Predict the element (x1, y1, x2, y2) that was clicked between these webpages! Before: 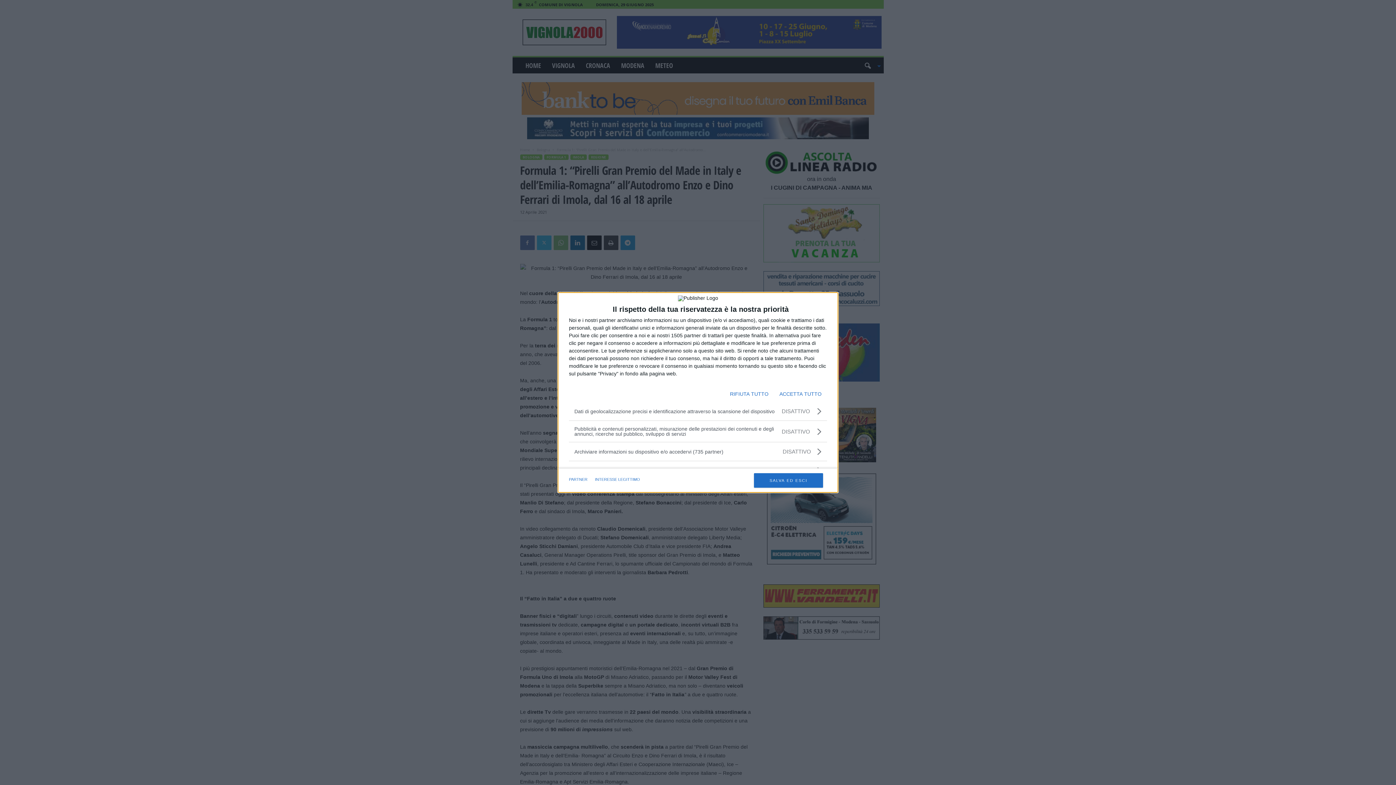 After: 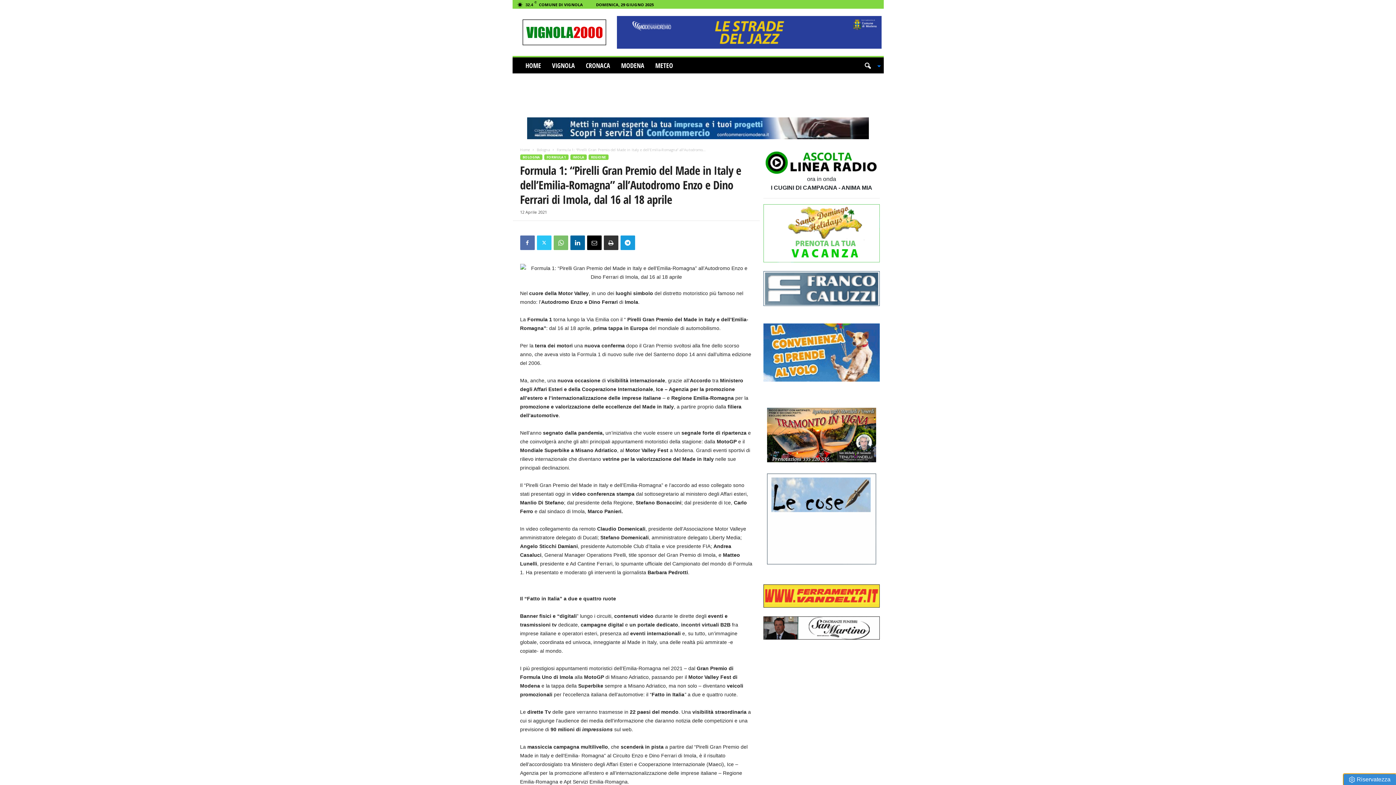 Action: bbox: (754, 473, 823, 488) label: SALVA ED ESCI